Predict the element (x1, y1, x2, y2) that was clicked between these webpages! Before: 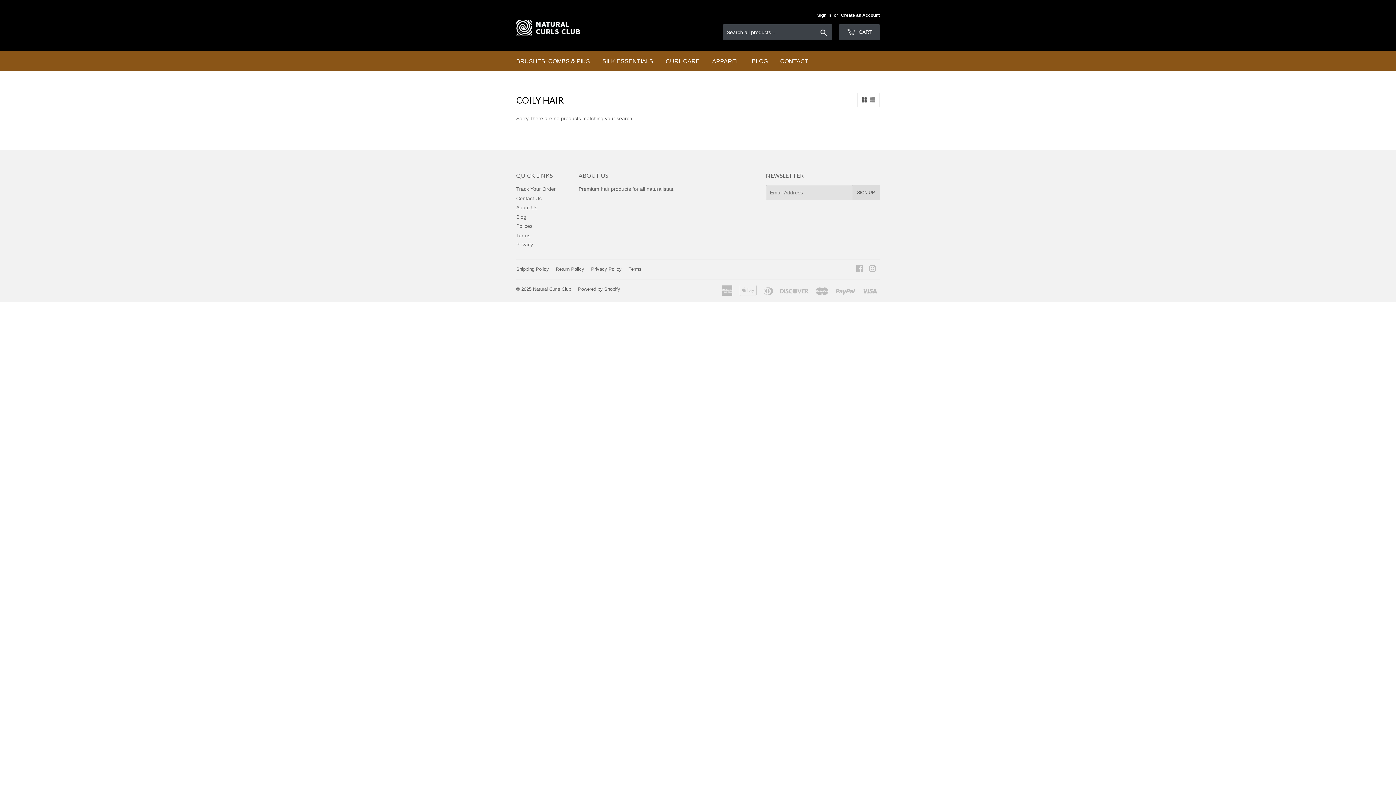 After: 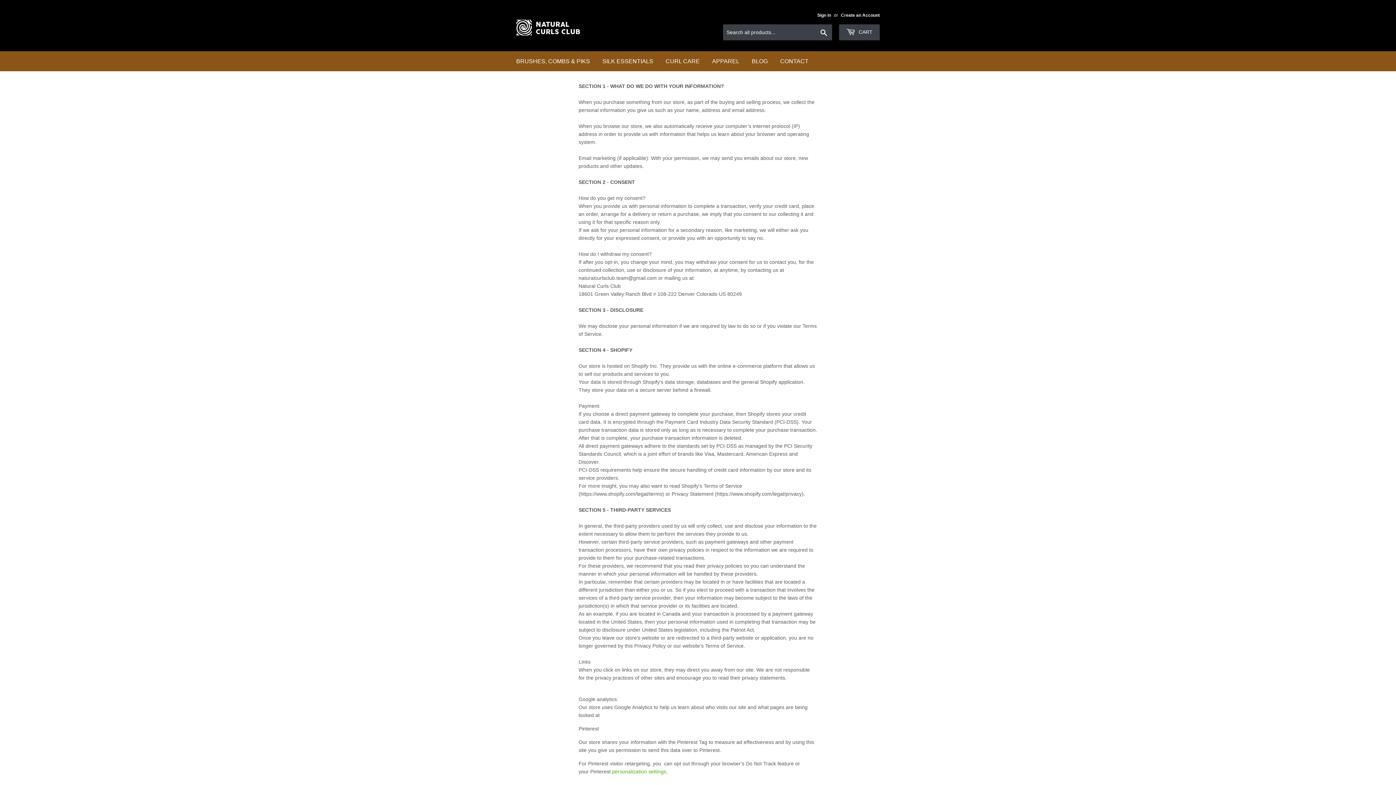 Action: label: Privacy bbox: (516, 241, 533, 247)